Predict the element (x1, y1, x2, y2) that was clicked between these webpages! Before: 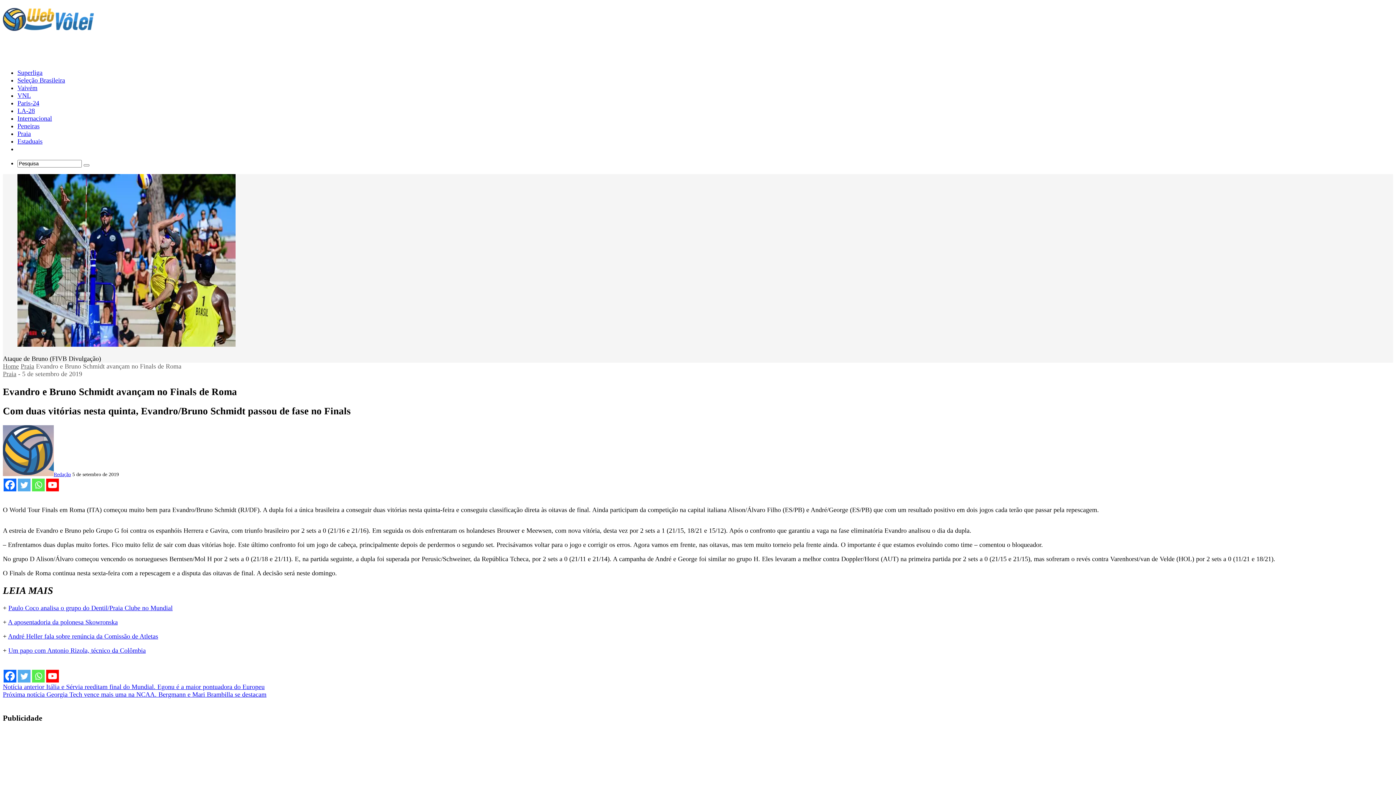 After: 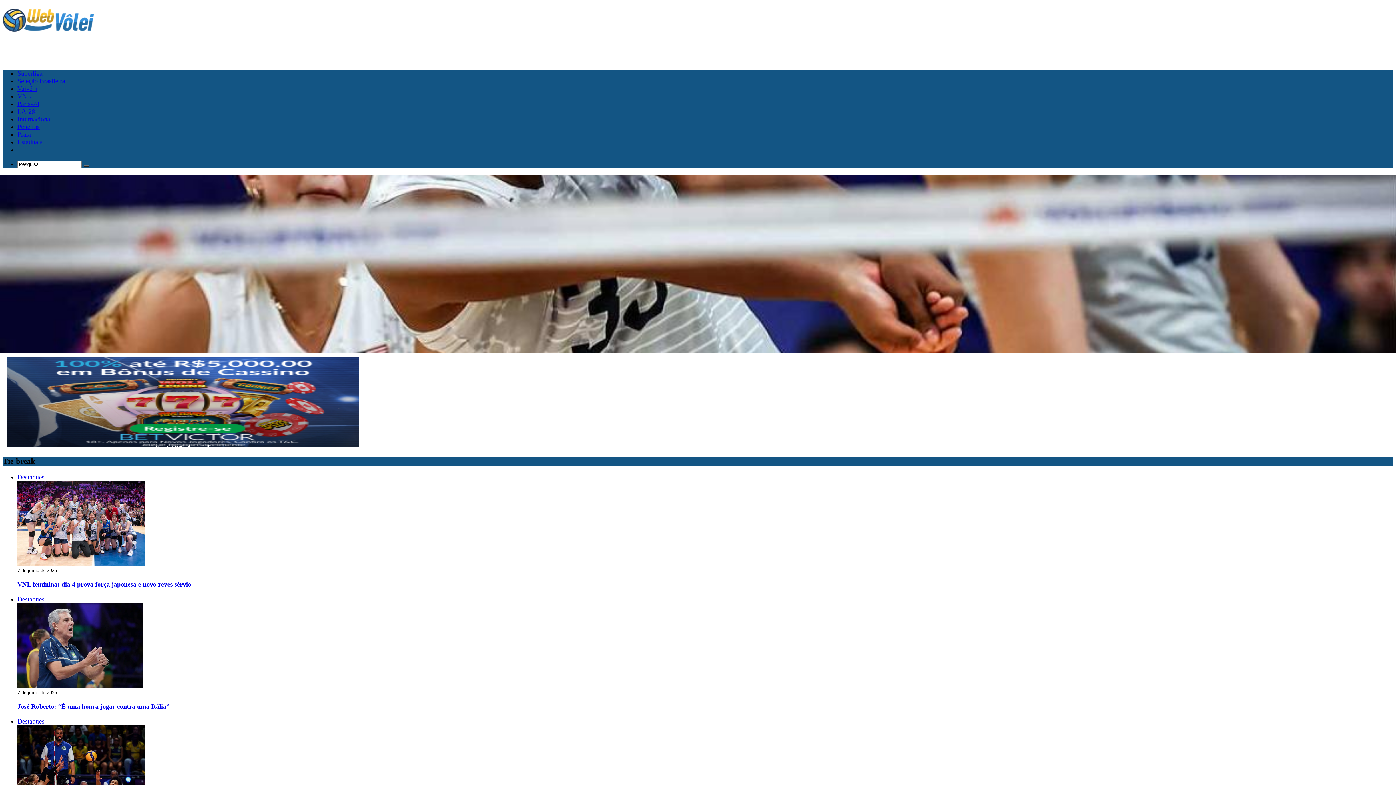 Action: bbox: (2, 363, 18, 370) label: Home